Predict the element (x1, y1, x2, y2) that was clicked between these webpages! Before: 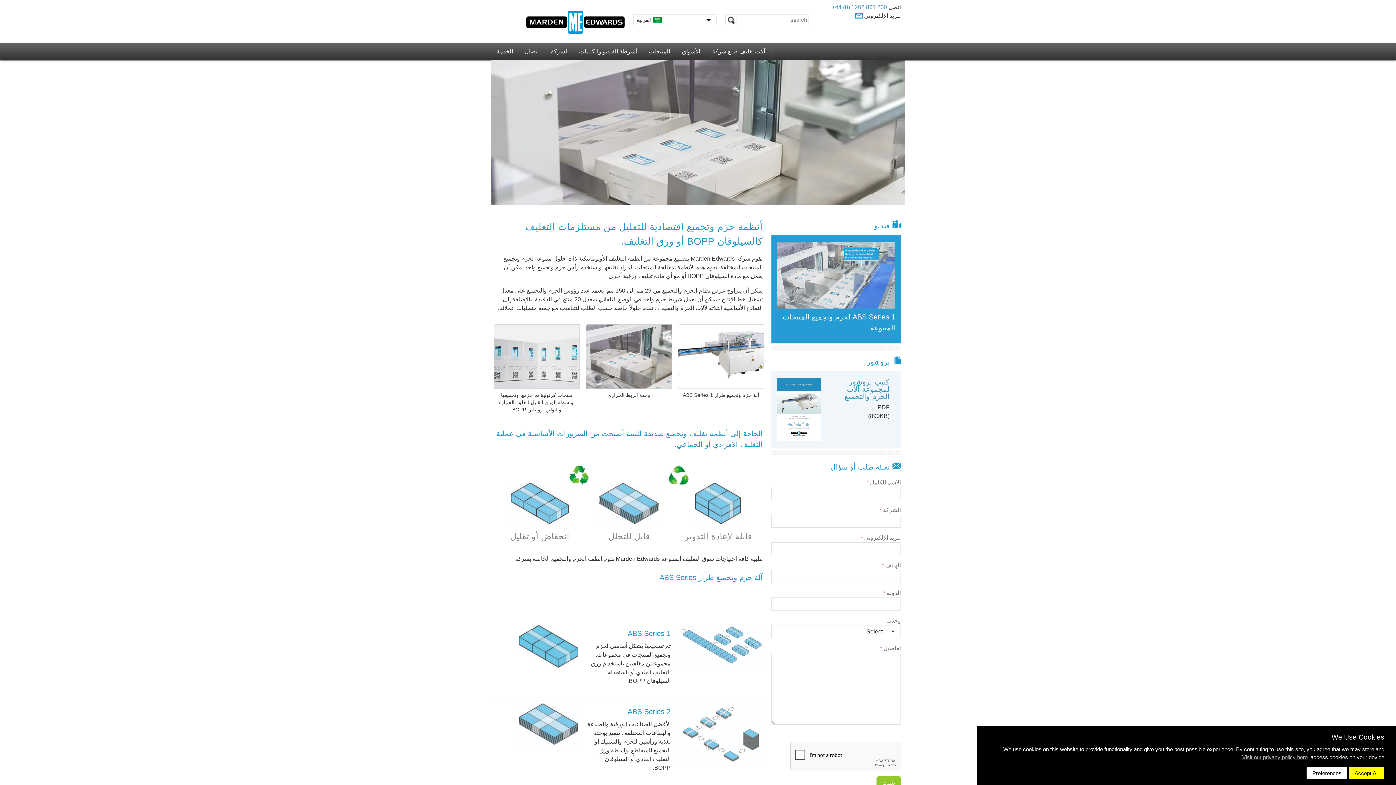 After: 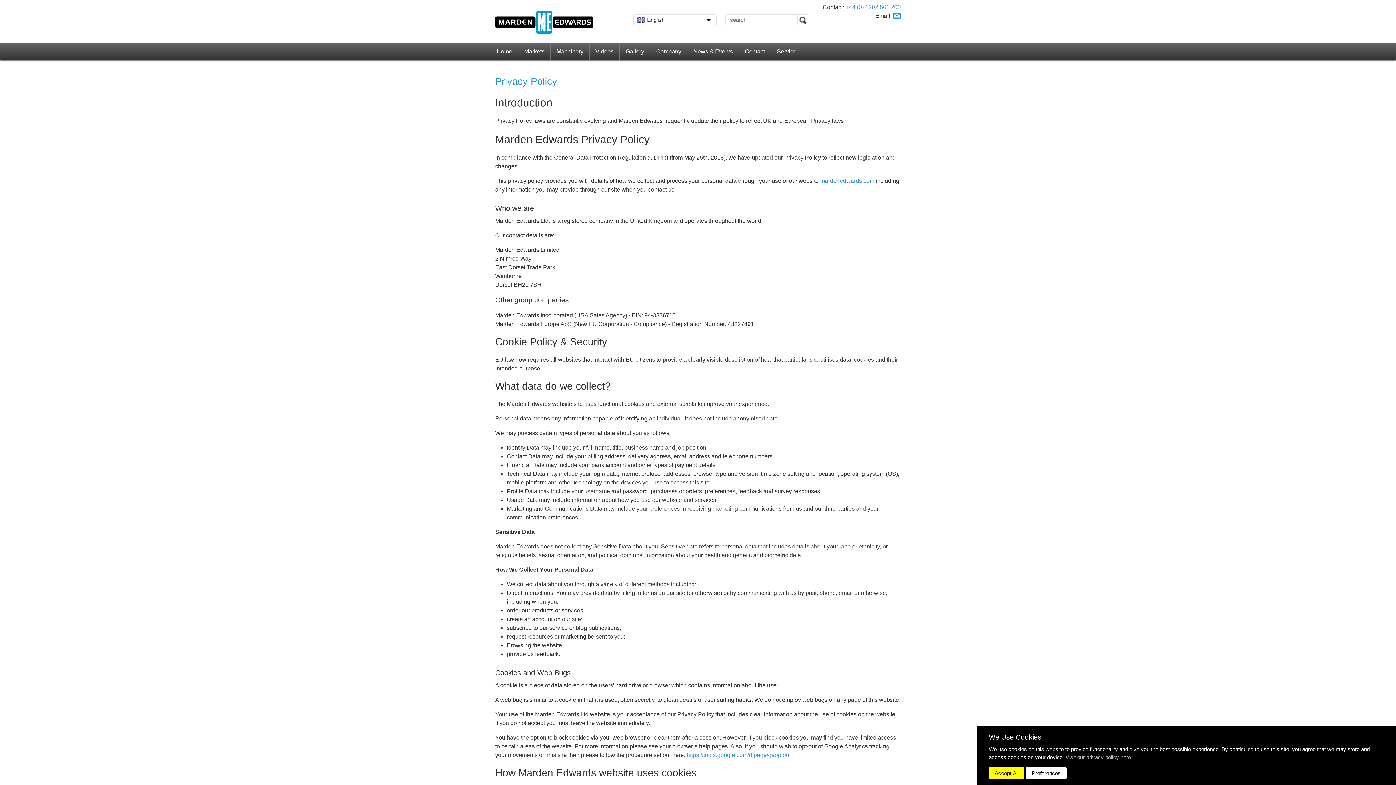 Action: bbox: (1242, 753, 1308, 761) label: learn more about cookies